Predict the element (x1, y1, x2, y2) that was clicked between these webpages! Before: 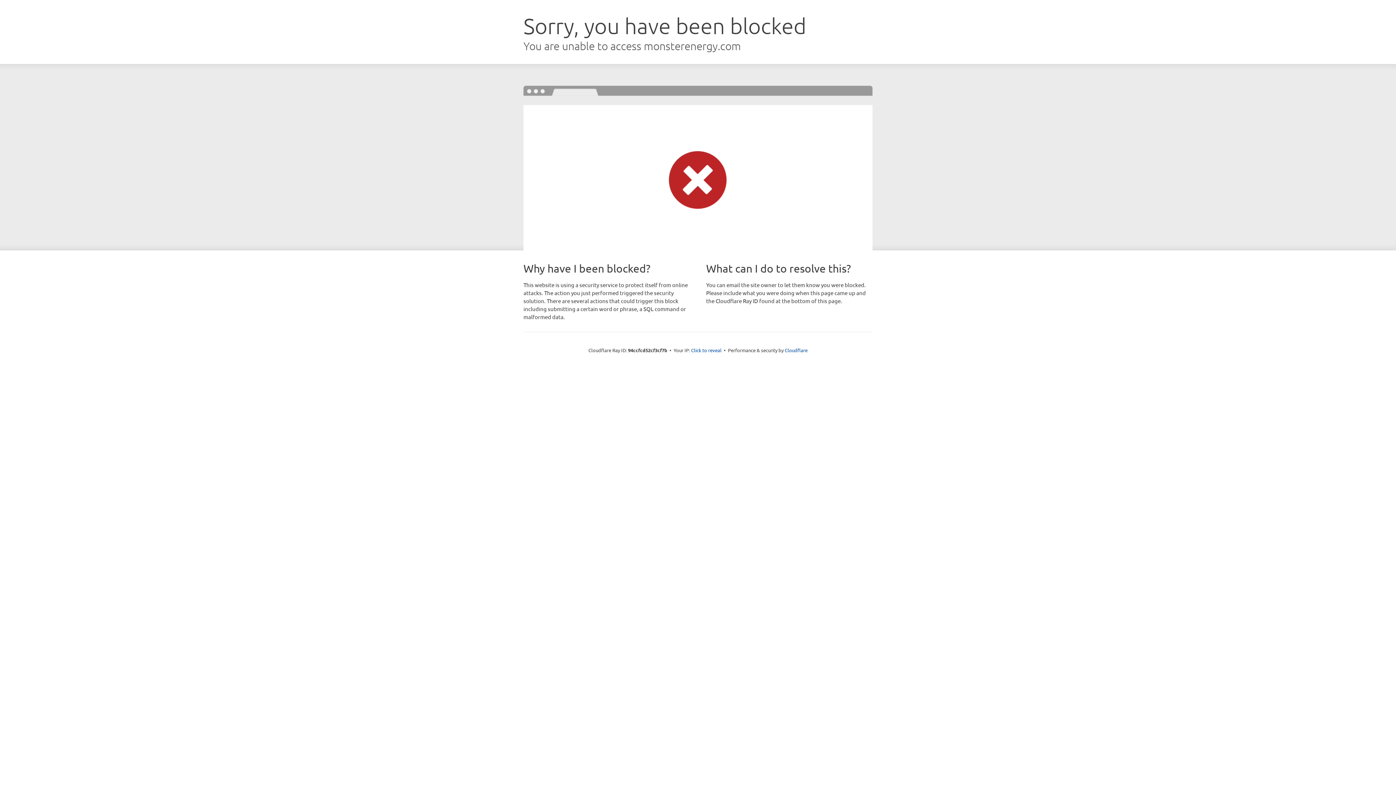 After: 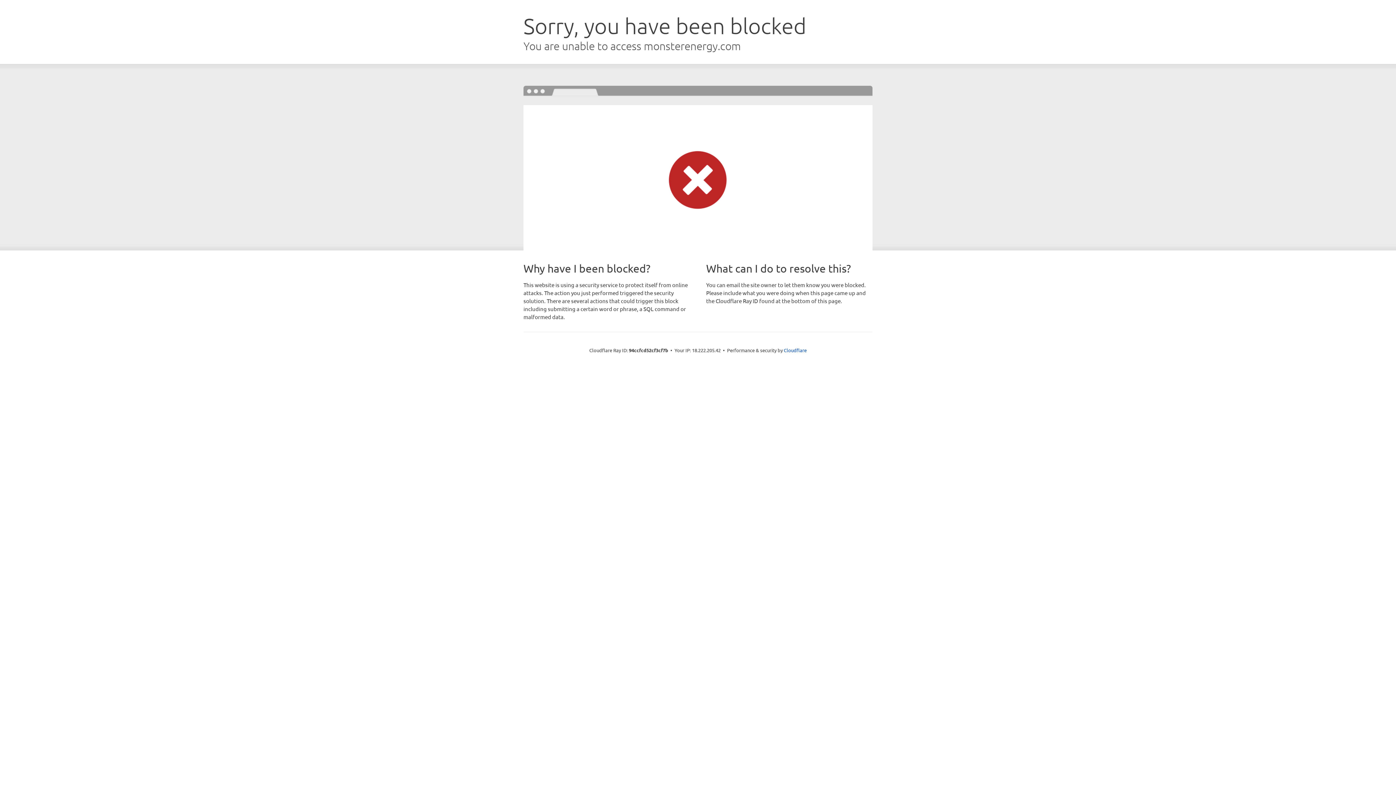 Action: bbox: (691, 346, 721, 353) label: Click to reveal